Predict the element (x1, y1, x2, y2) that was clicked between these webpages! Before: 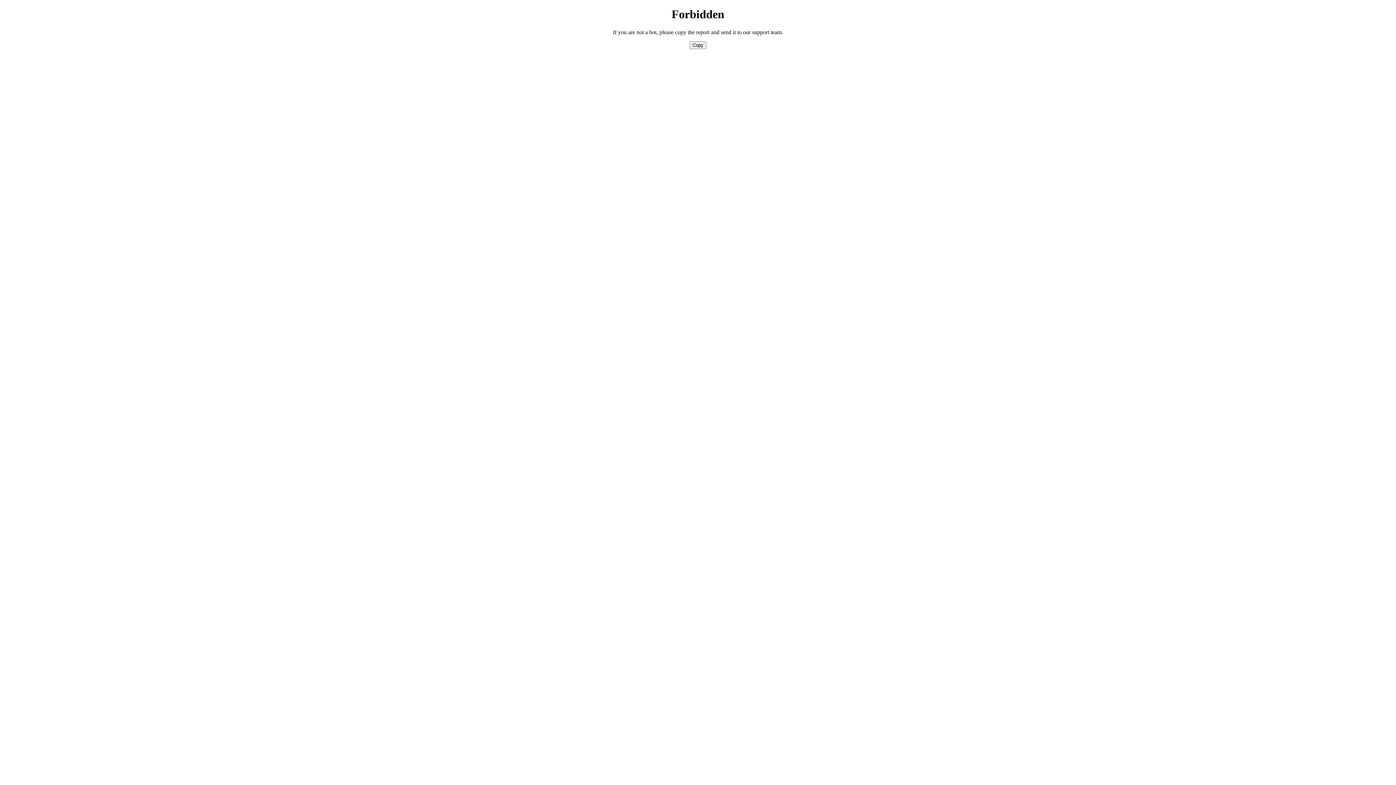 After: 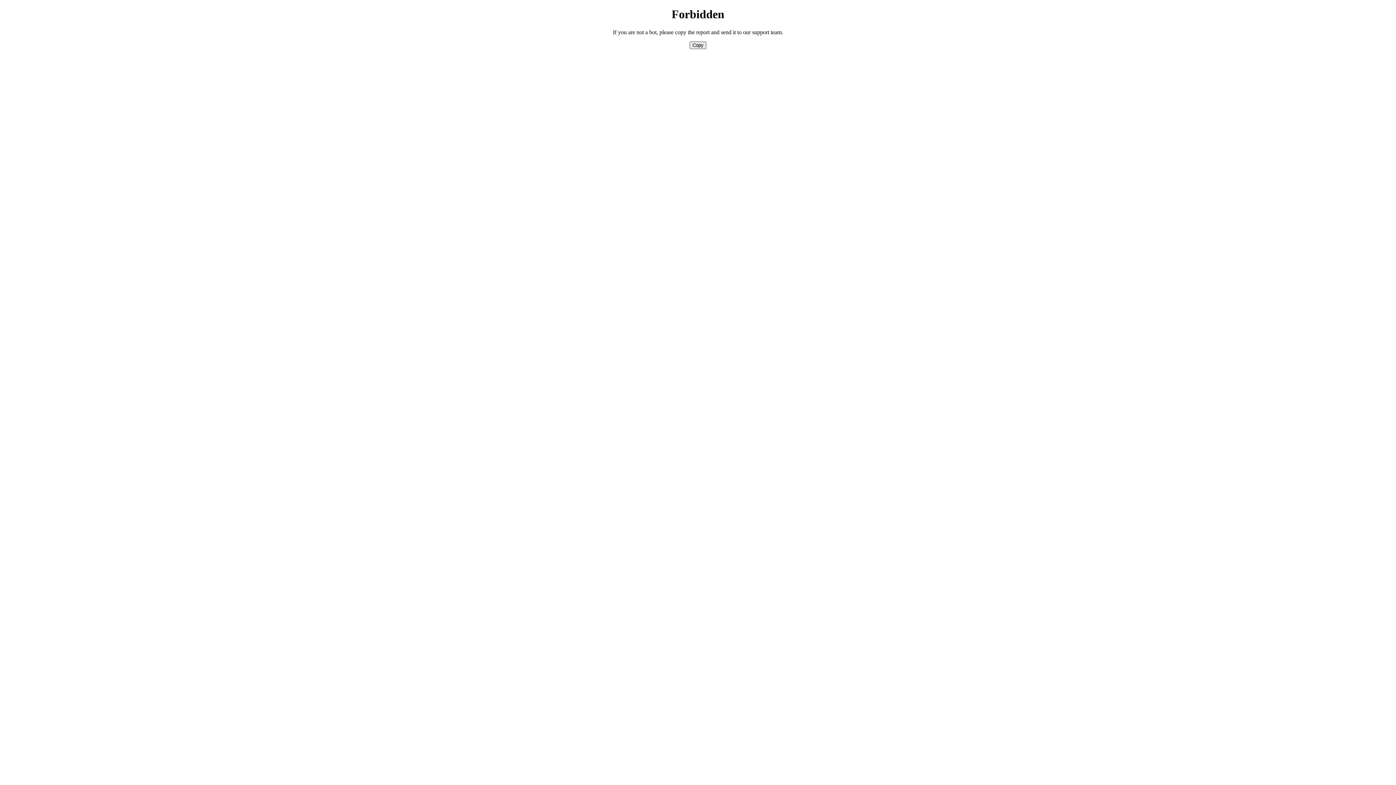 Action: bbox: (689, 41, 706, 49) label: Copy